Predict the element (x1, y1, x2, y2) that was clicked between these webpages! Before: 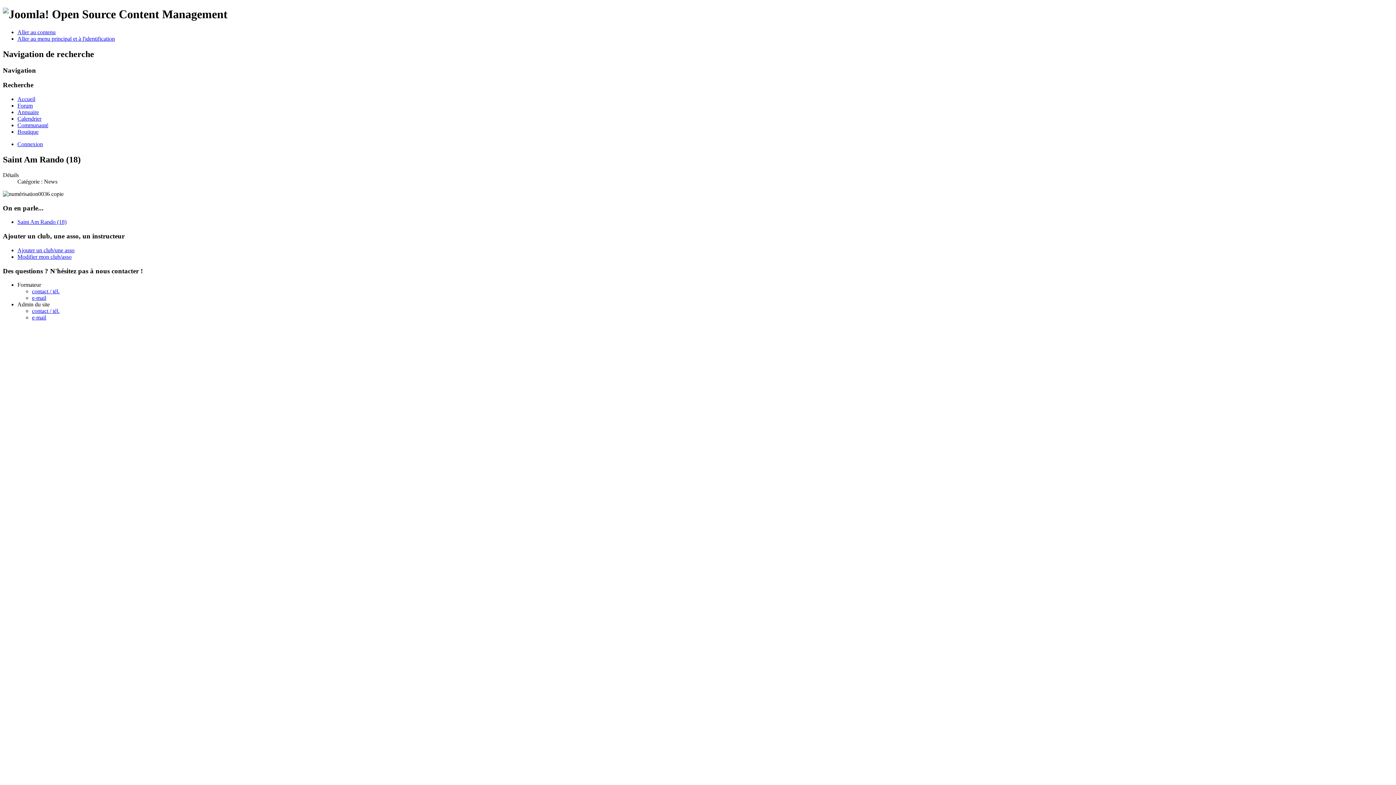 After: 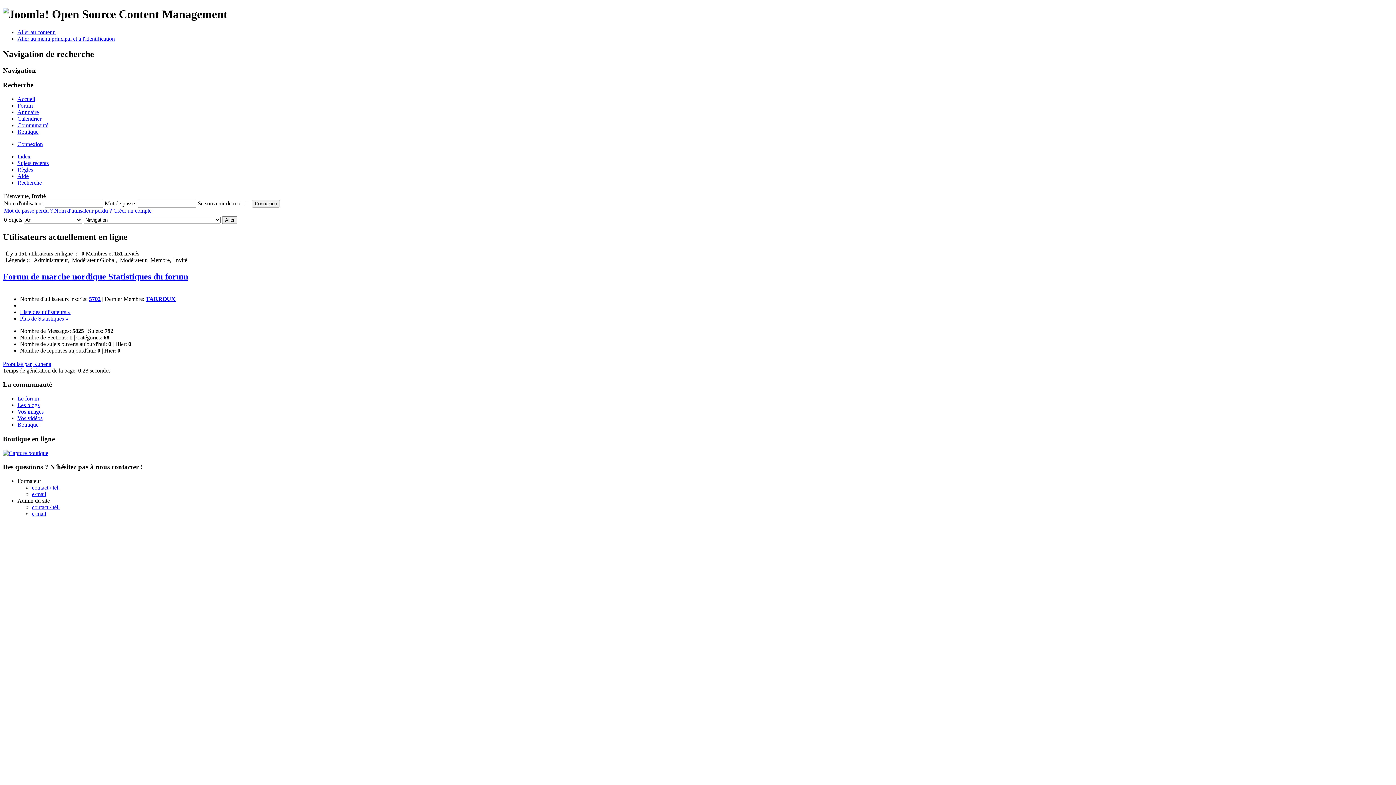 Action: bbox: (17, 102, 32, 108) label: Forum